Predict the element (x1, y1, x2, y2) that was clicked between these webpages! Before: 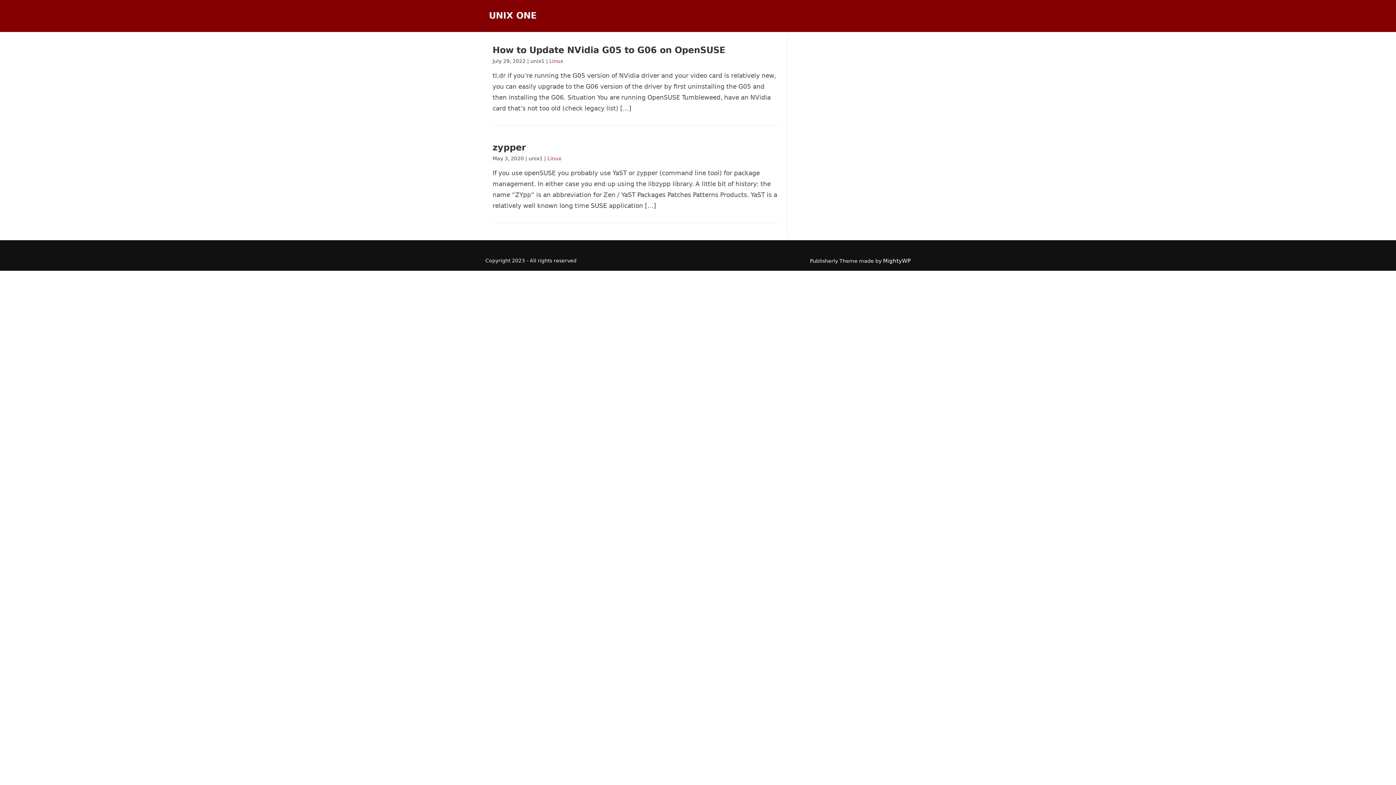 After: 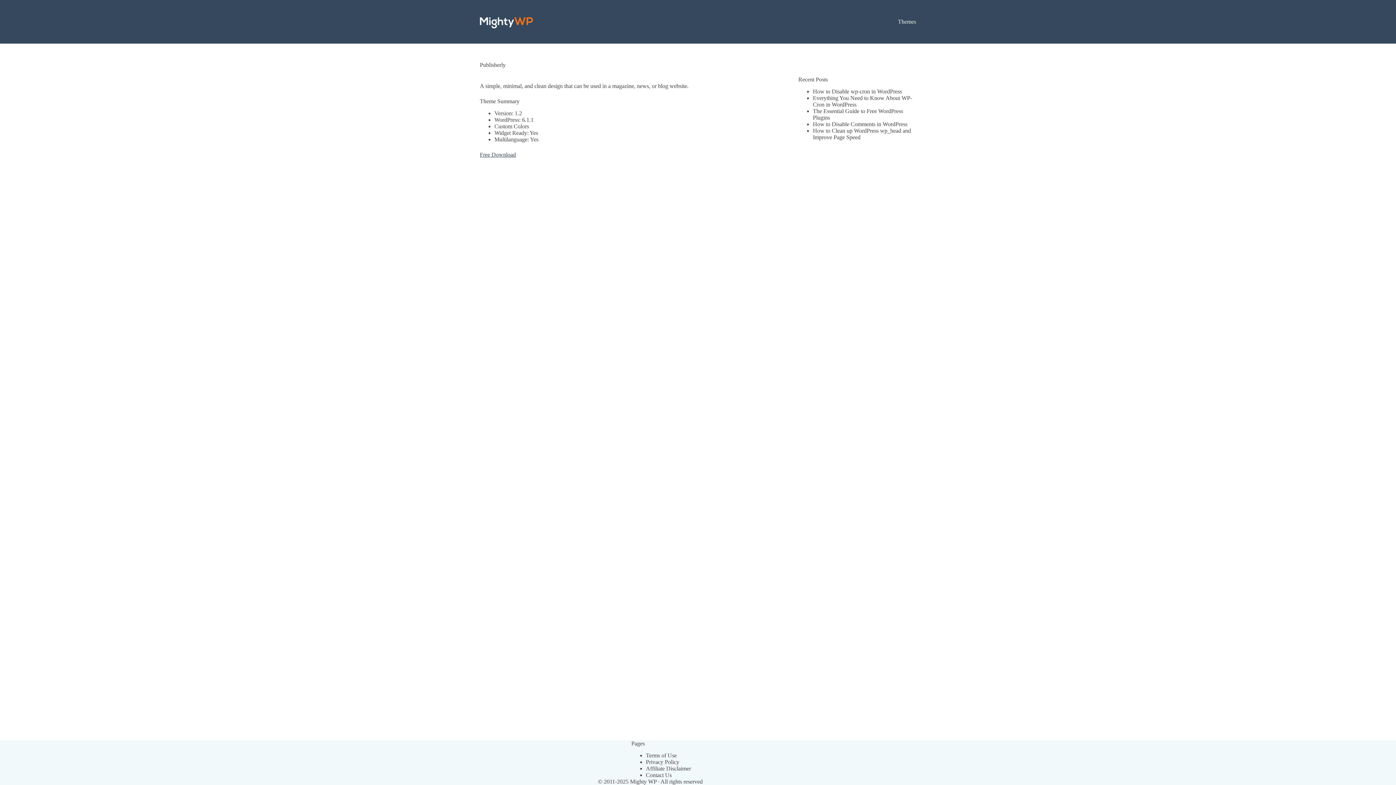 Action: bbox: (883, 257, 910, 264) label: MightyWP